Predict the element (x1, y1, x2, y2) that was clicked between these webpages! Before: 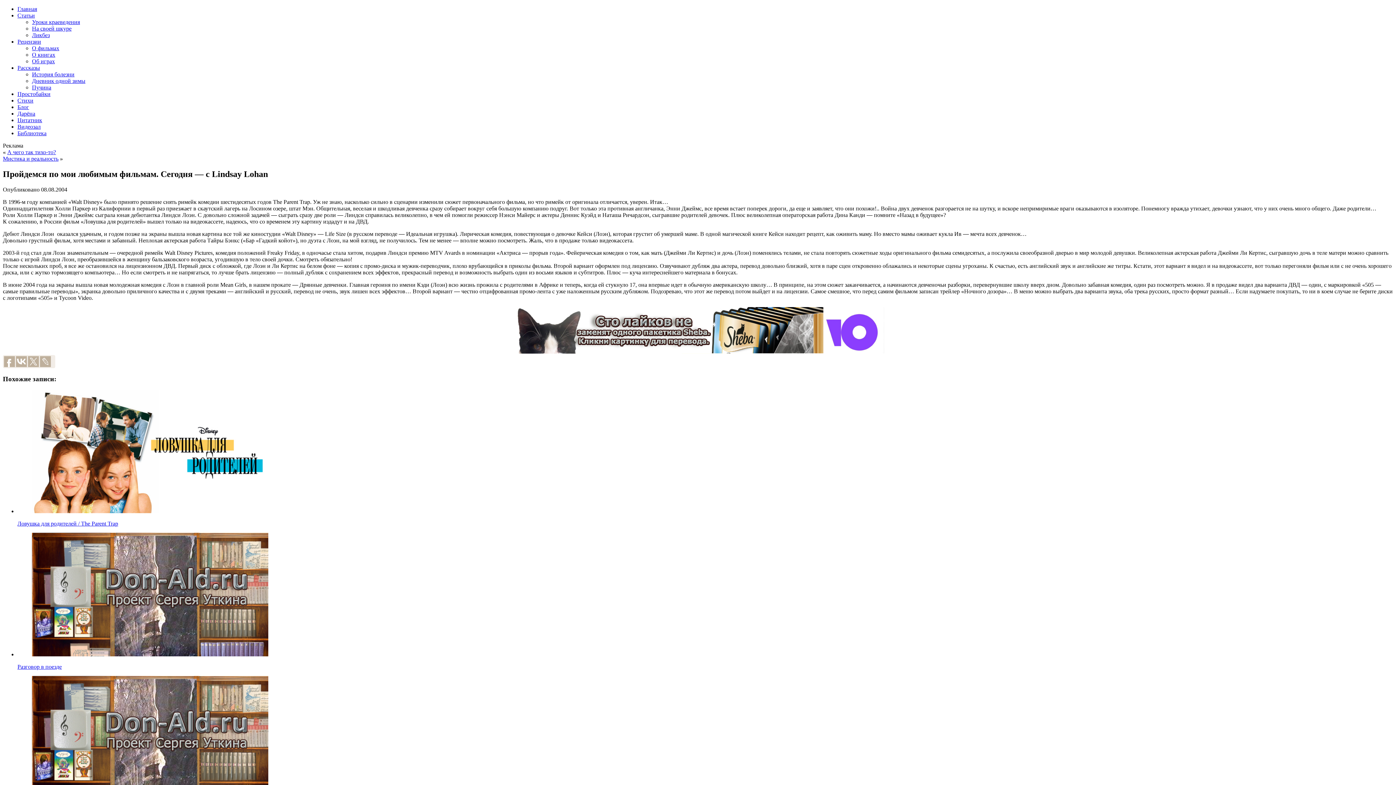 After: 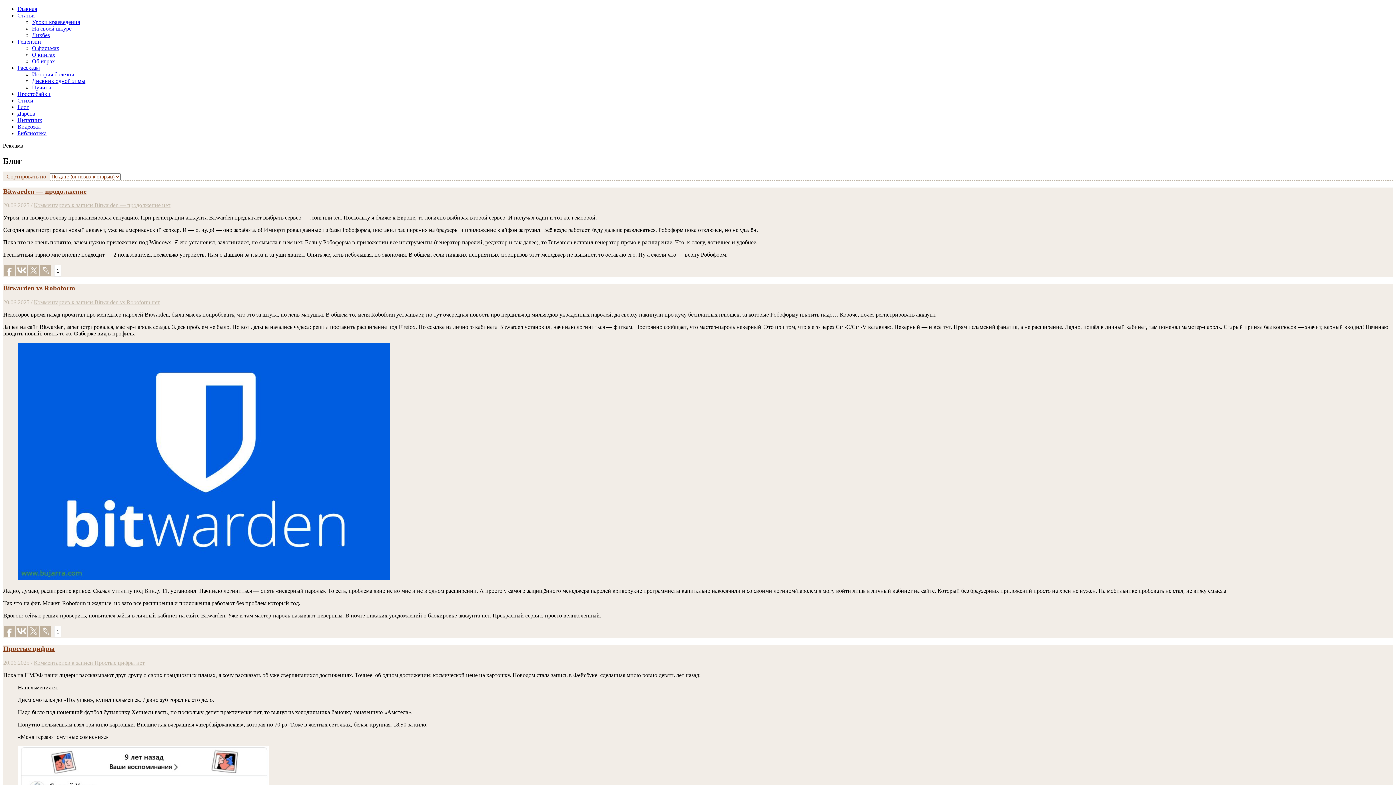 Action: label: Блог bbox: (17, 104, 29, 110)